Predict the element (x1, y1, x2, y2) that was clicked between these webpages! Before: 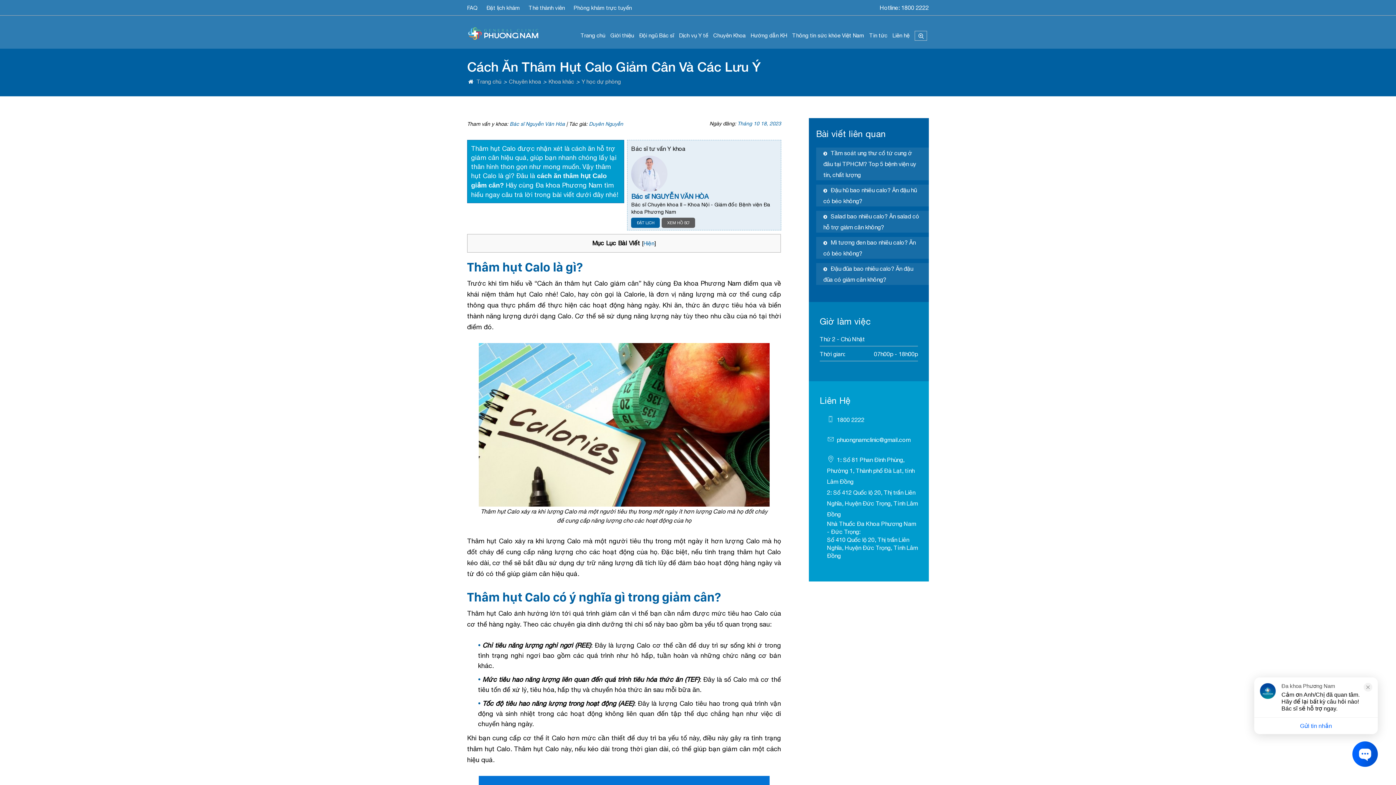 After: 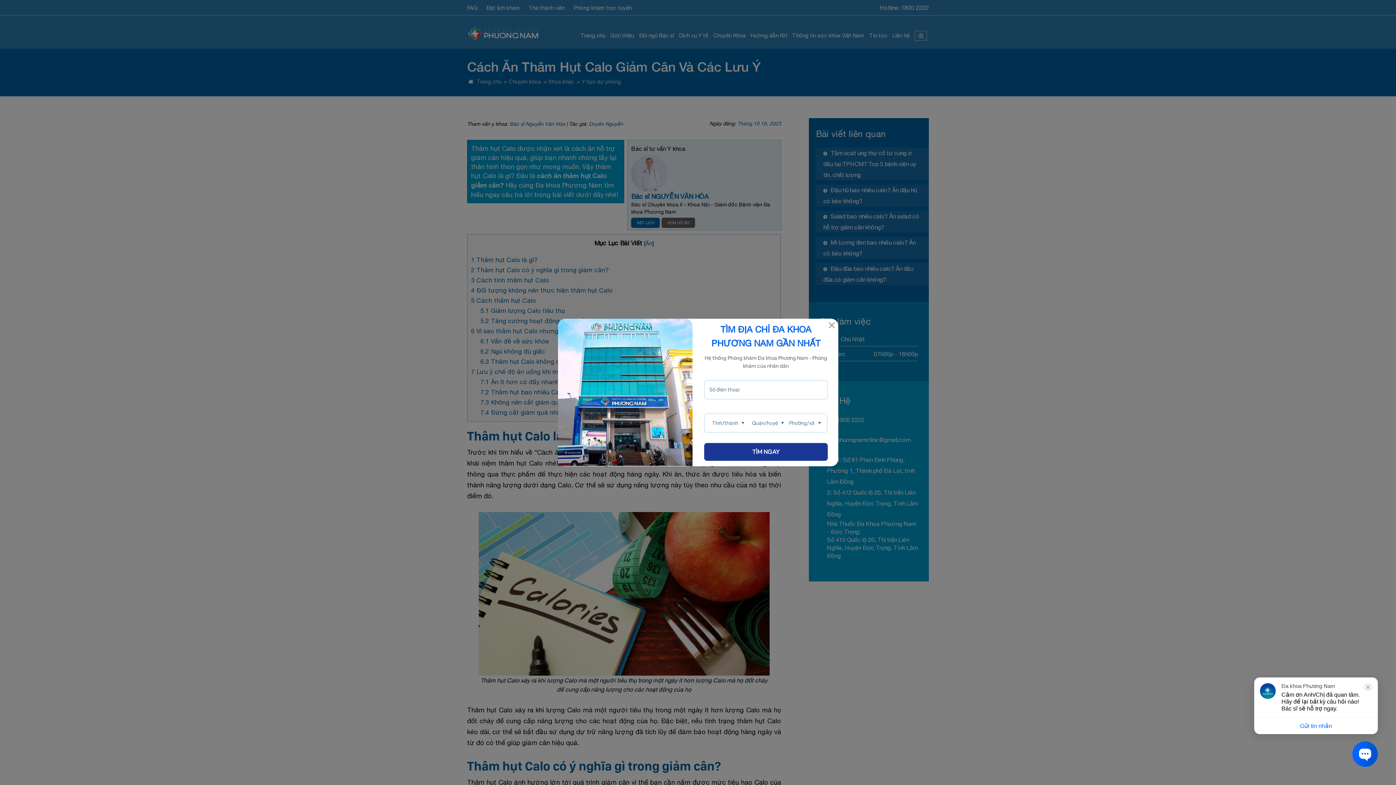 Action: label: Hiện bbox: (643, 239, 654, 246)